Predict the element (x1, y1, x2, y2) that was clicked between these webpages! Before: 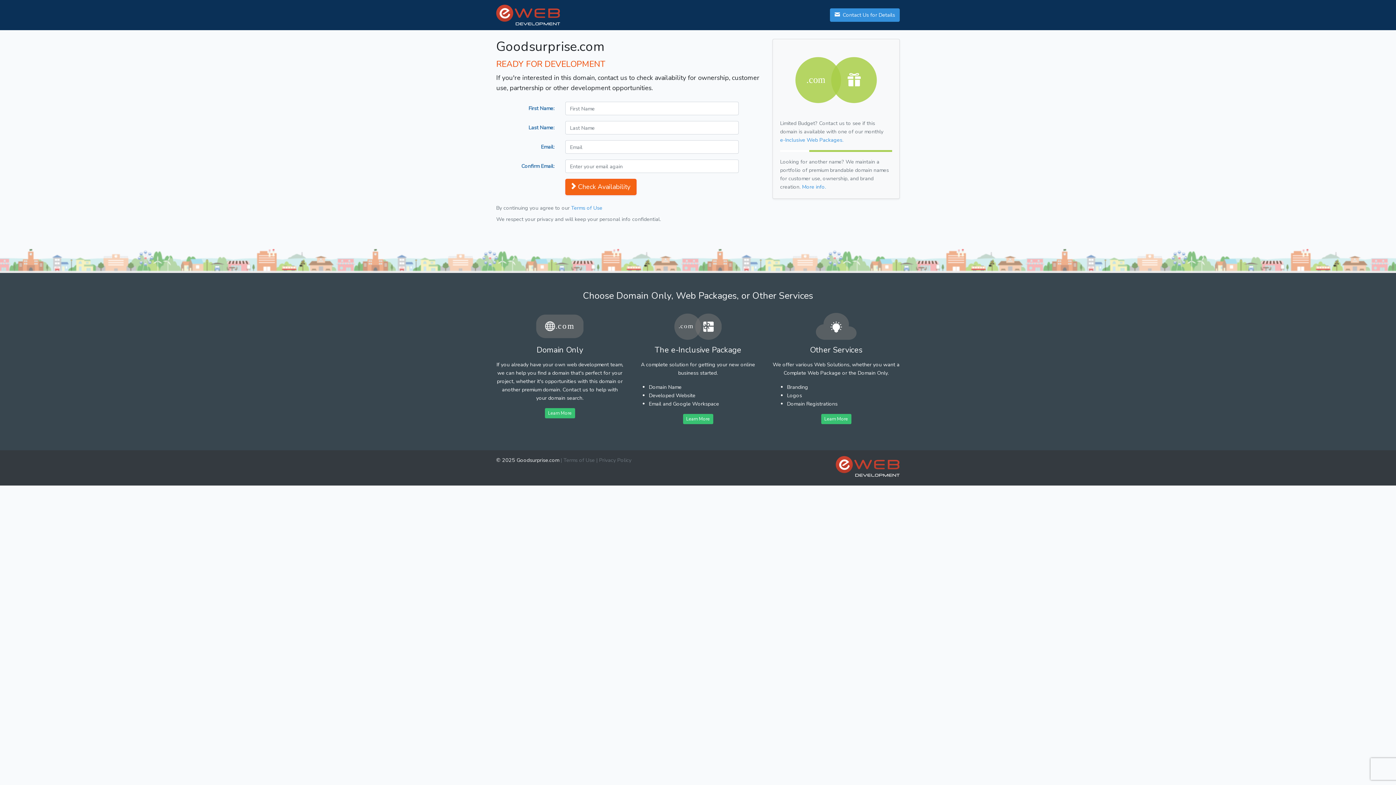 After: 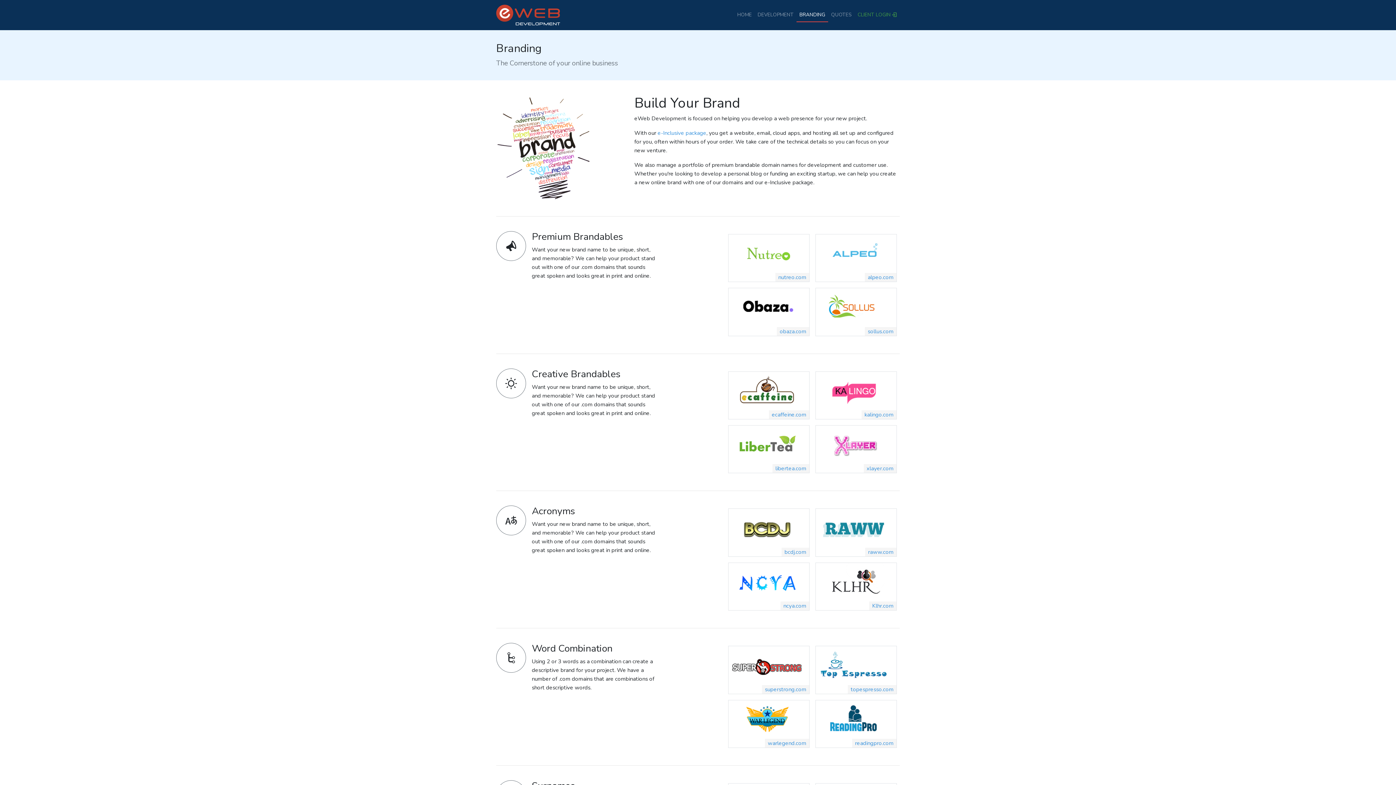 Action: label: Learn More bbox: (821, 414, 851, 424)